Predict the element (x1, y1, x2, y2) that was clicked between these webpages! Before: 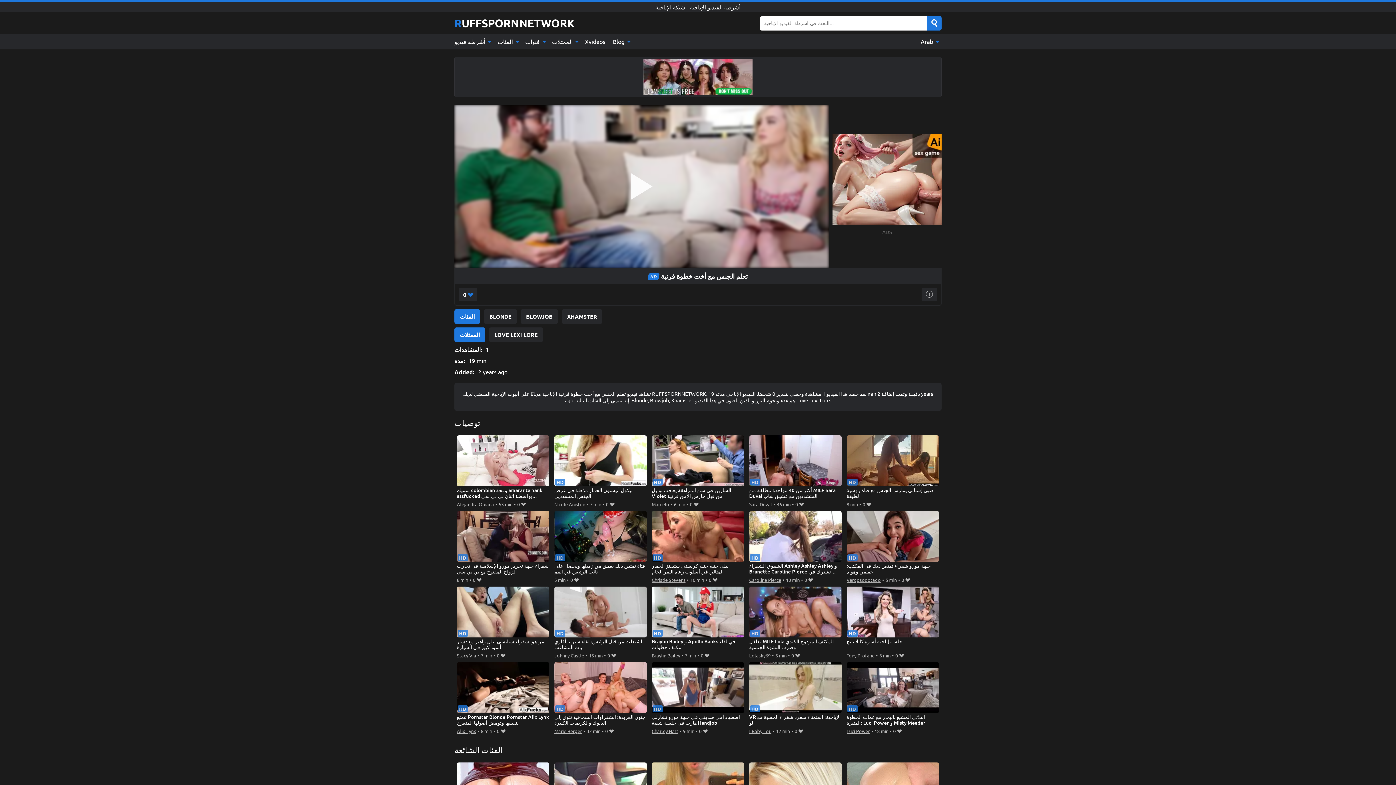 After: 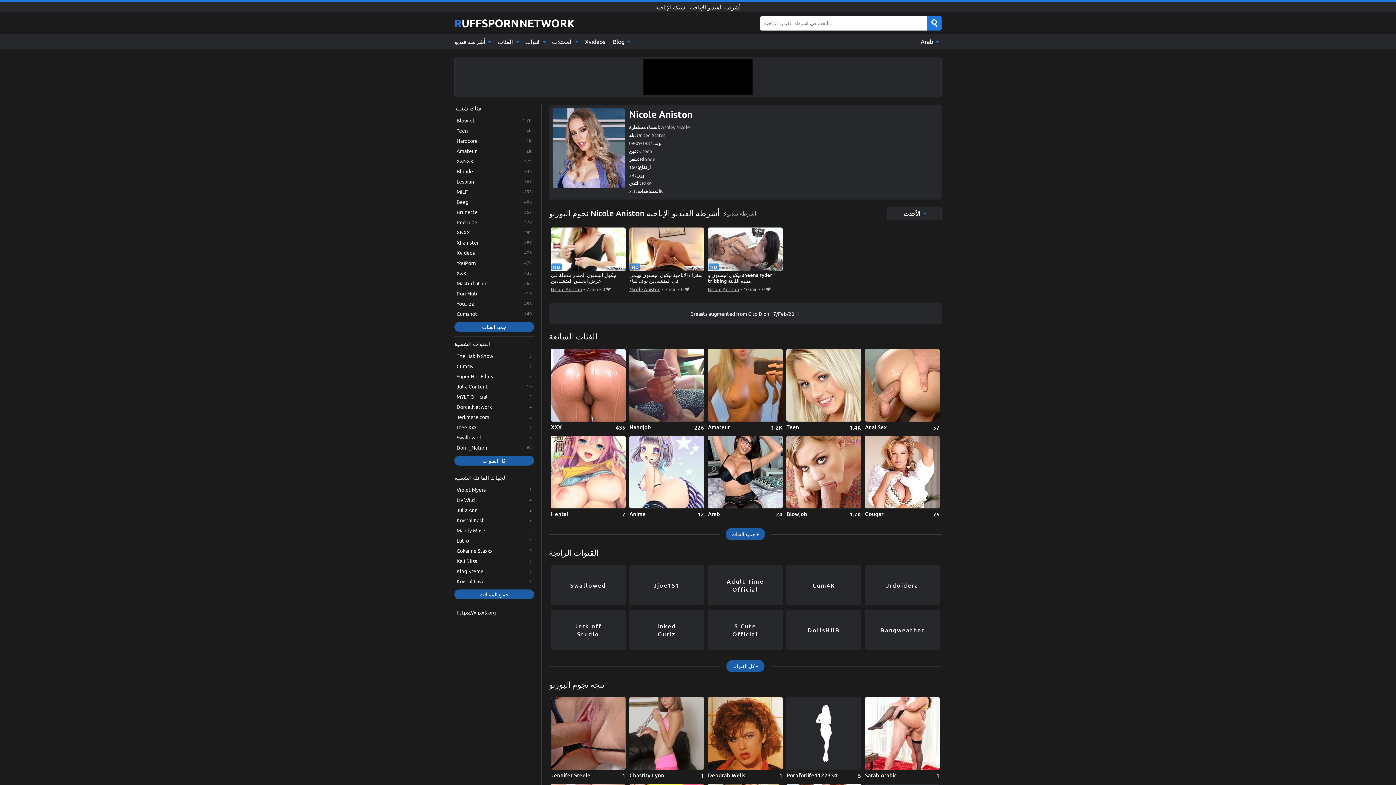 Action: bbox: (554, 500, 585, 508) label: Nicole Aniston